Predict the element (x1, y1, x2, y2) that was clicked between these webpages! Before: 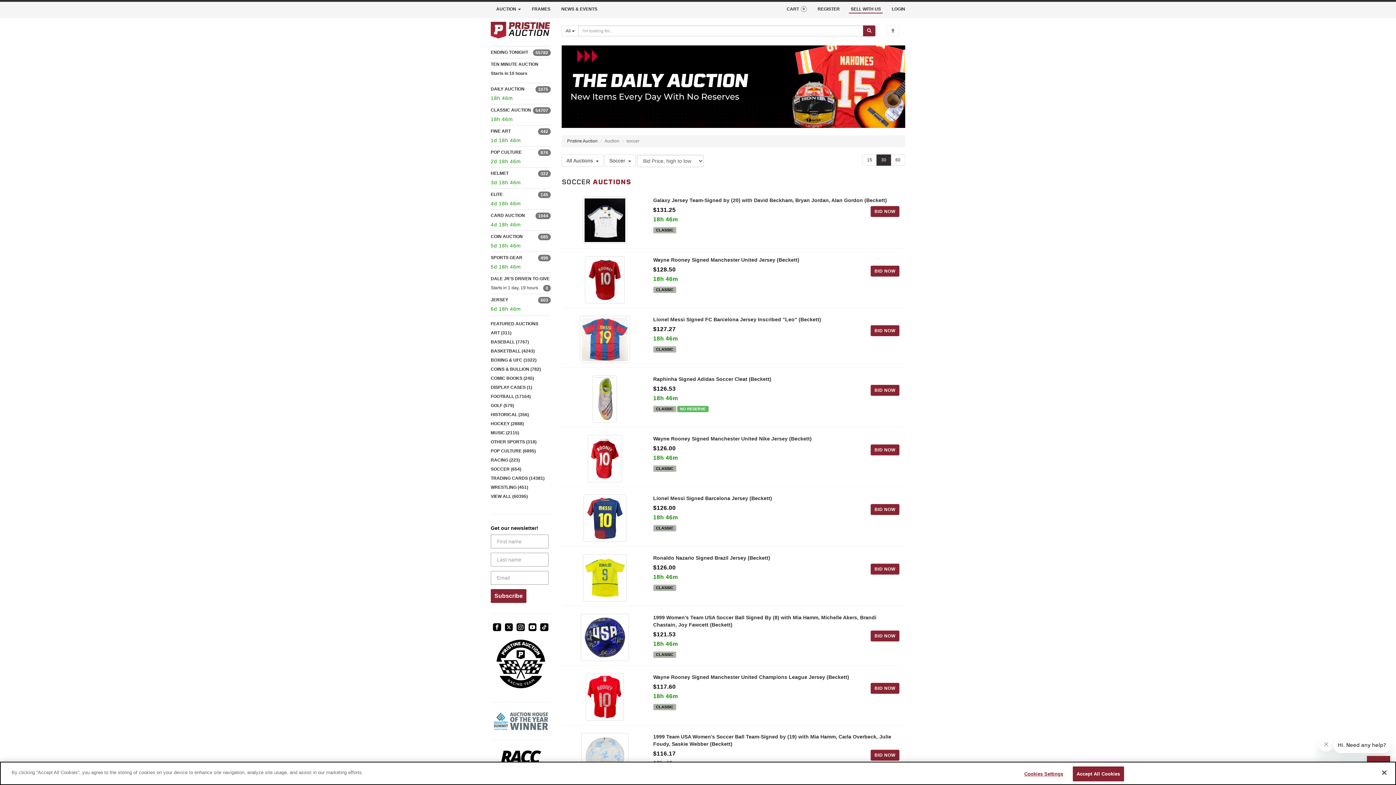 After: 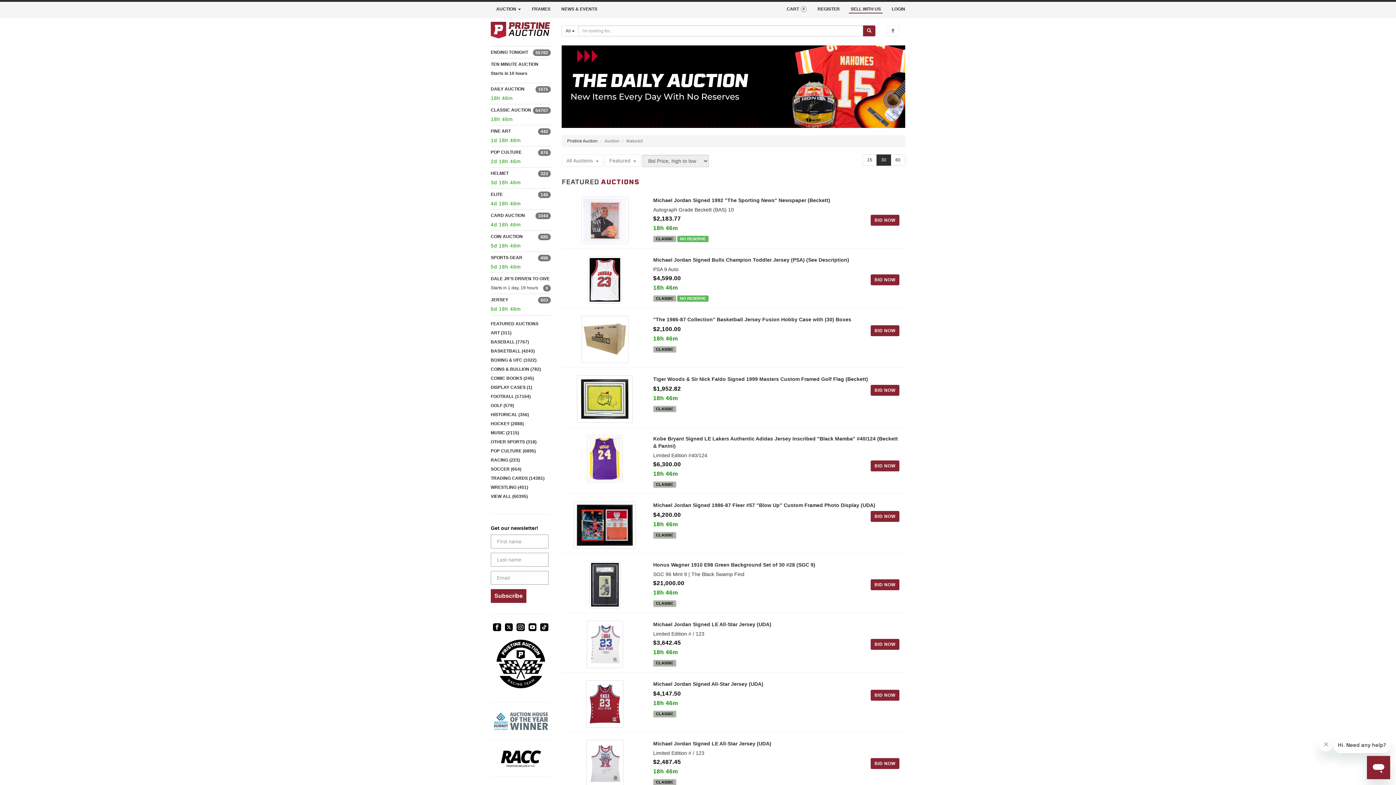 Action: bbox: (490, 321, 538, 326) label: FEATURED AUCTIONS